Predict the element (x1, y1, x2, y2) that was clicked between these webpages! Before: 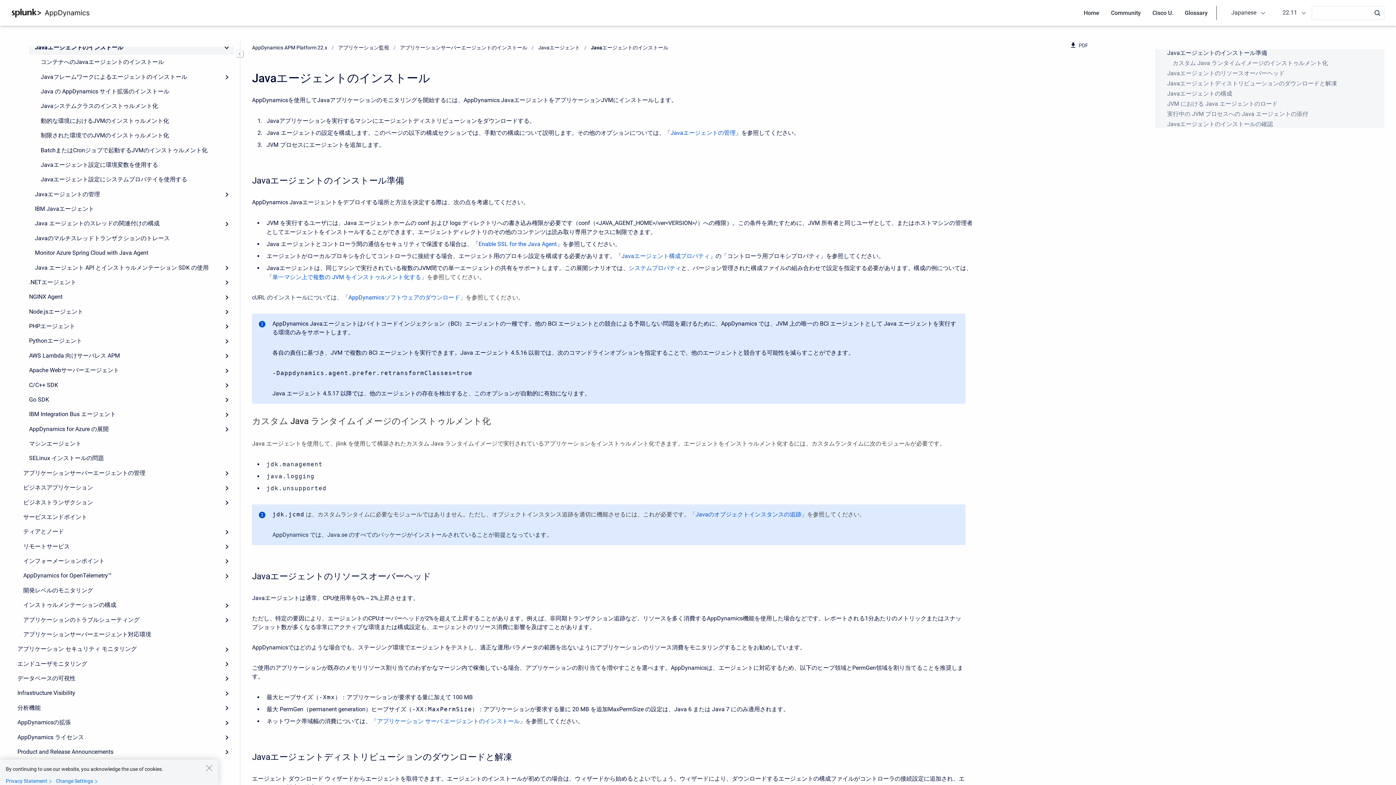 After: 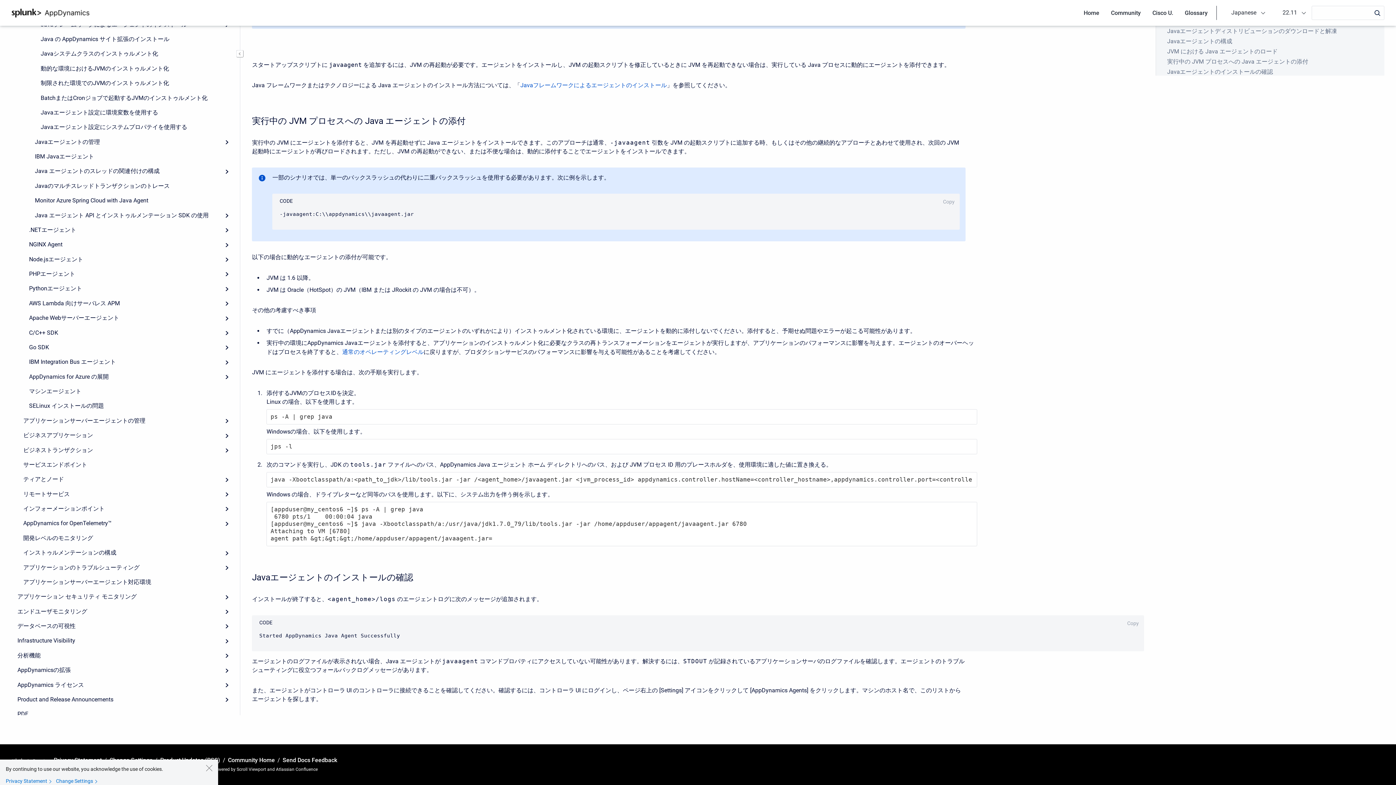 Action: label: Javaエージェントのインストールの確認 bbox: (1167, 120, 1273, 127)